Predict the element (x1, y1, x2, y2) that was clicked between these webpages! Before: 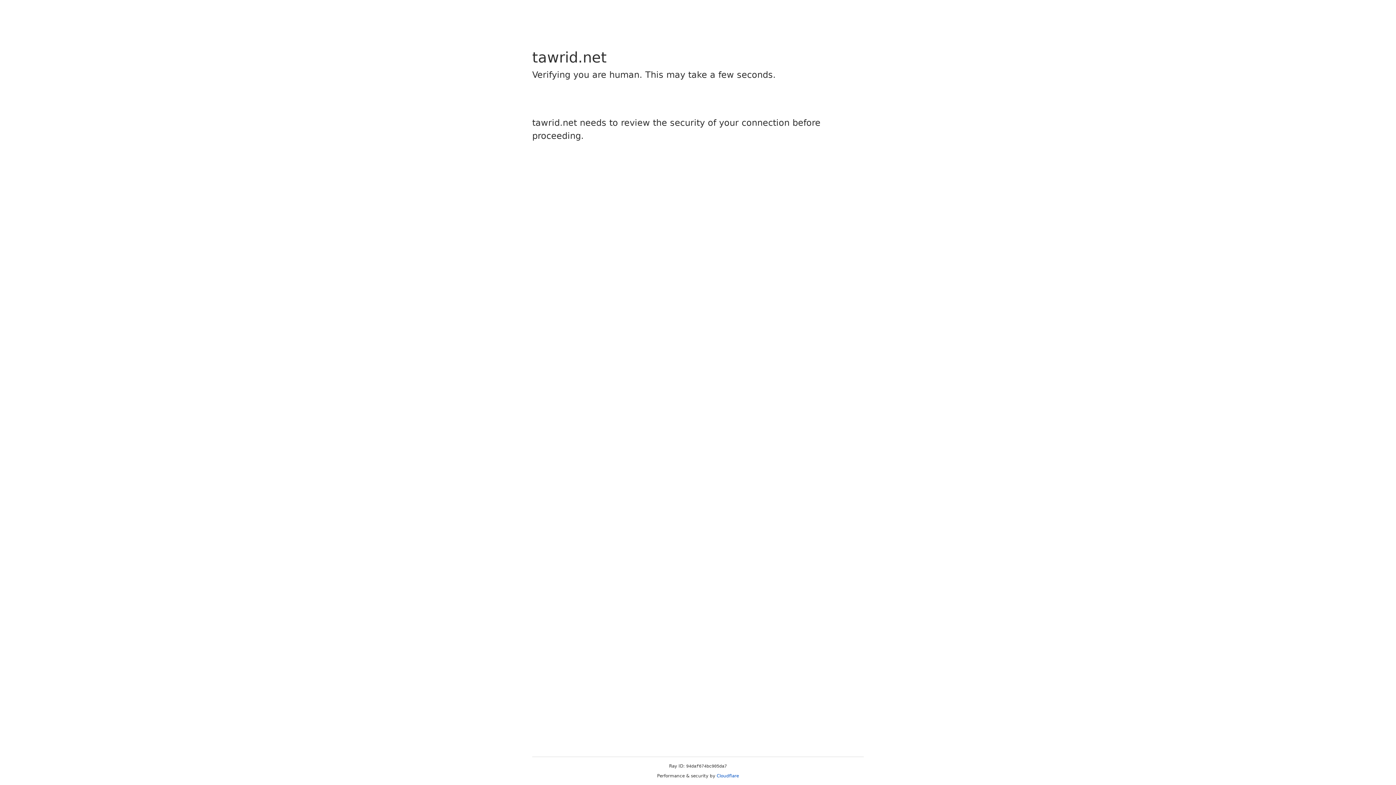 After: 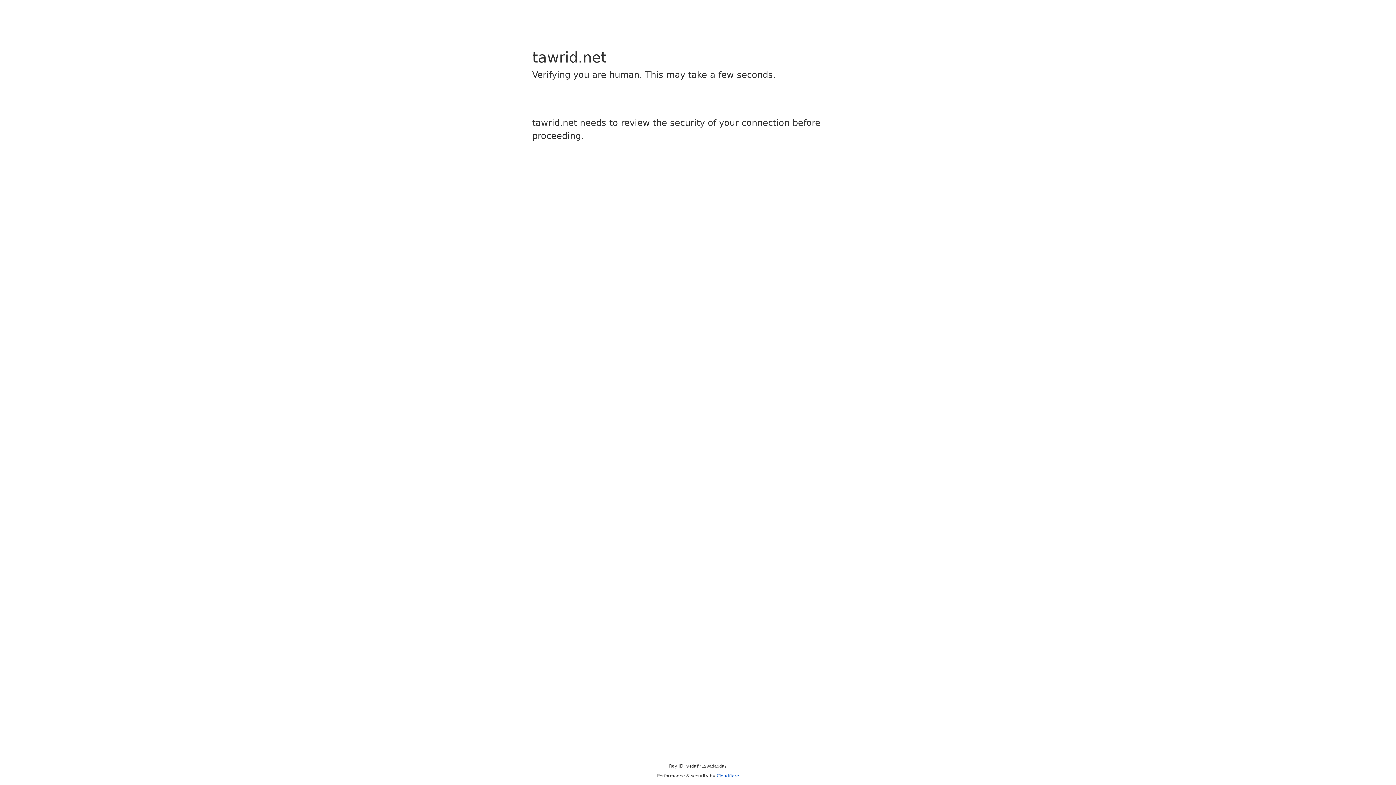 Action: label: Cloudflare bbox: (716, 773, 739, 778)